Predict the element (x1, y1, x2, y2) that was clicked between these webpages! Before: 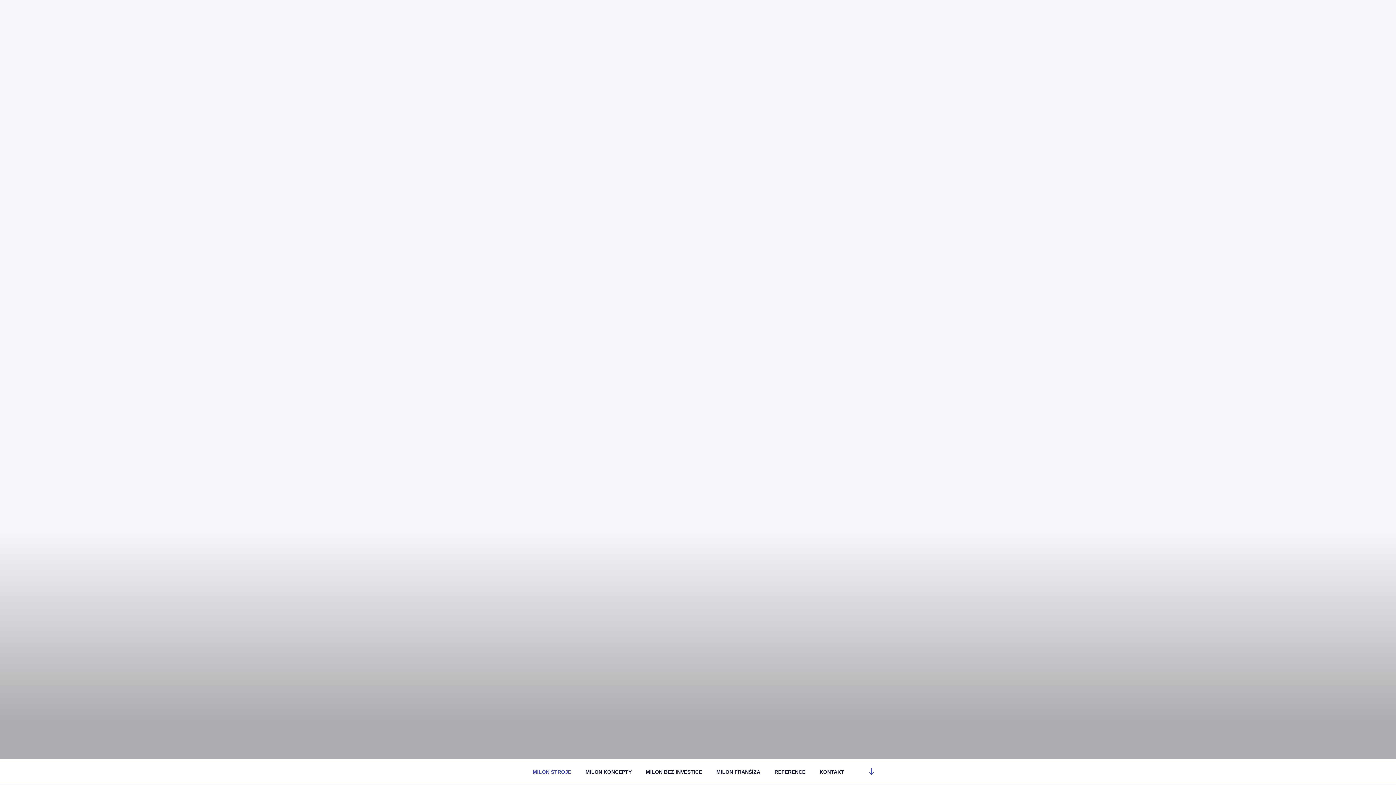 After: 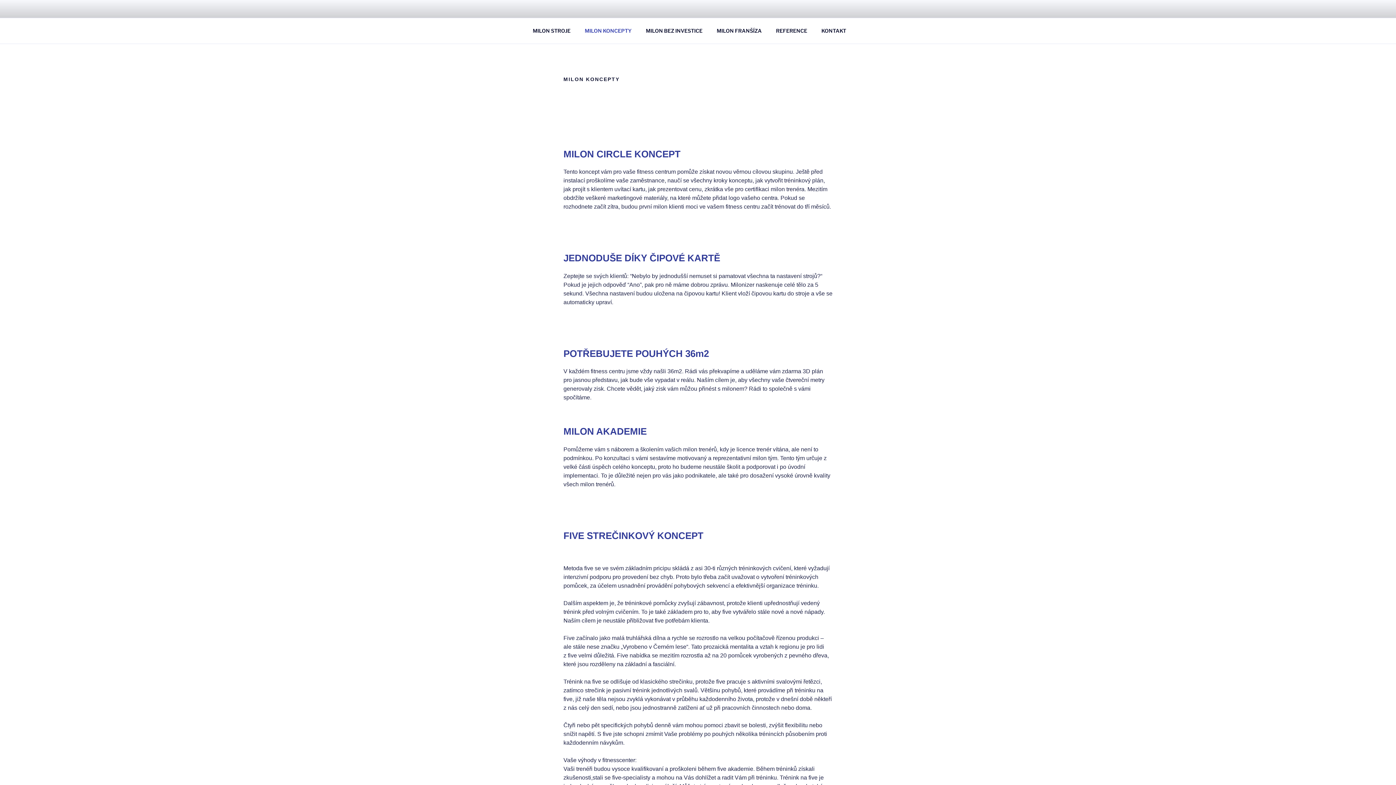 Action: bbox: (579, 763, 638, 781) label: MILON KONCEPTY